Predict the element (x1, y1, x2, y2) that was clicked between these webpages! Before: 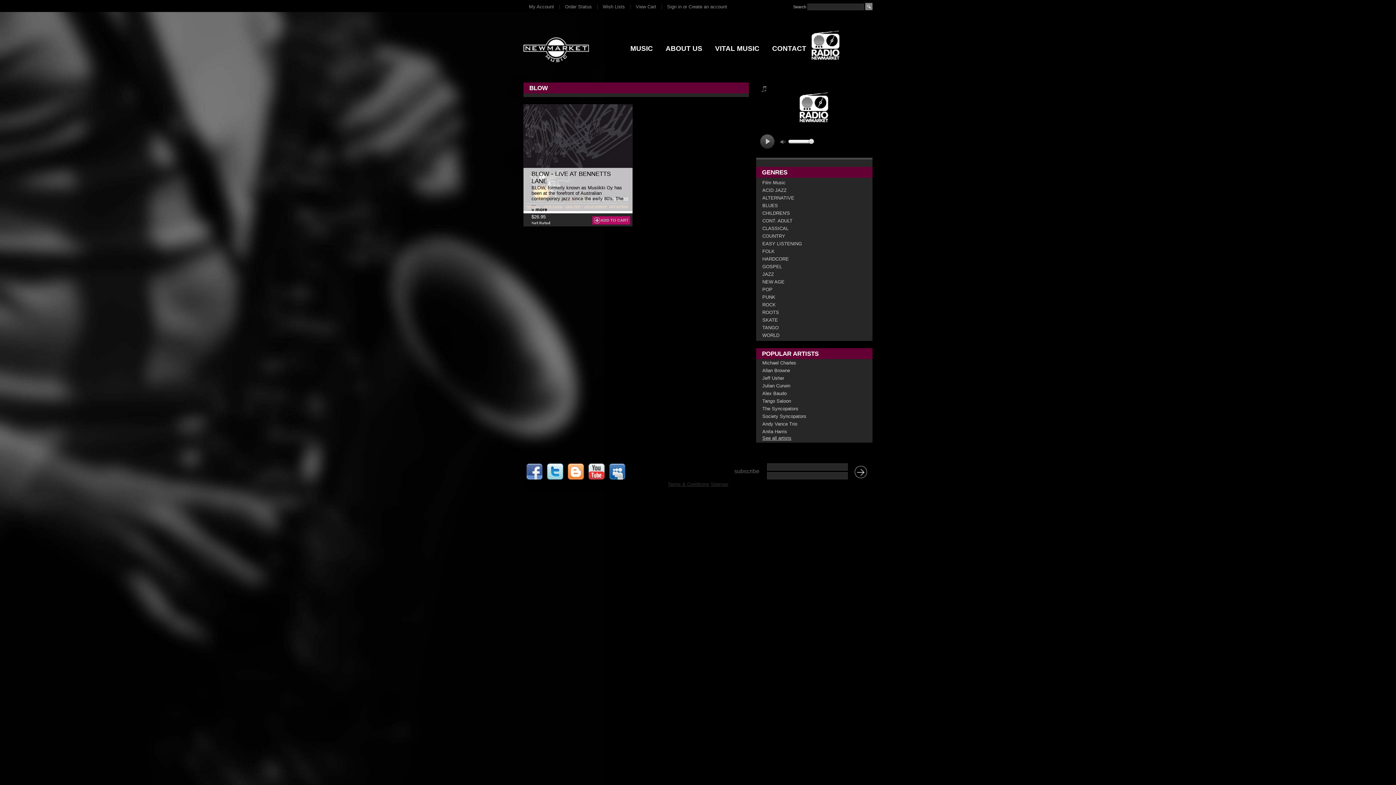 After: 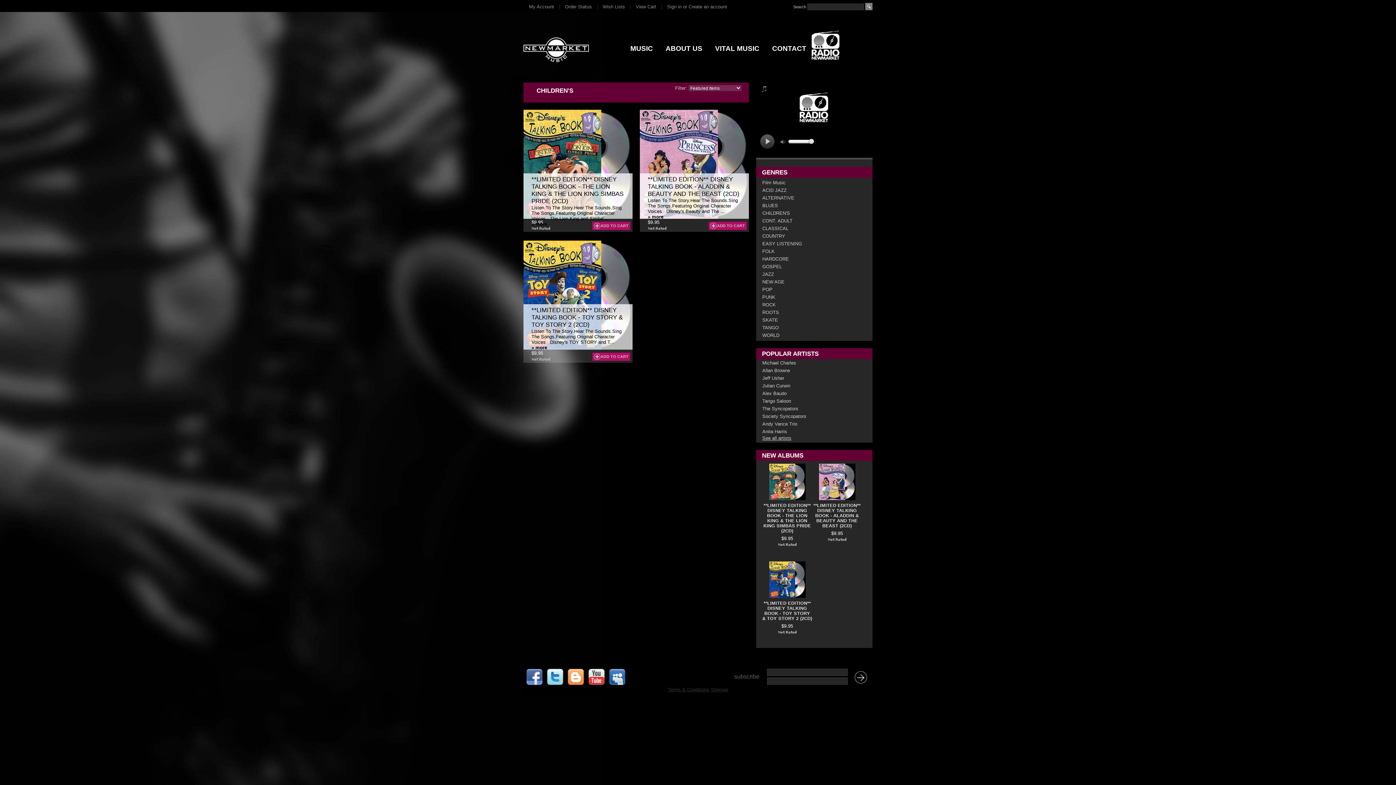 Action: label: CHILDREN'S bbox: (762, 210, 790, 216)